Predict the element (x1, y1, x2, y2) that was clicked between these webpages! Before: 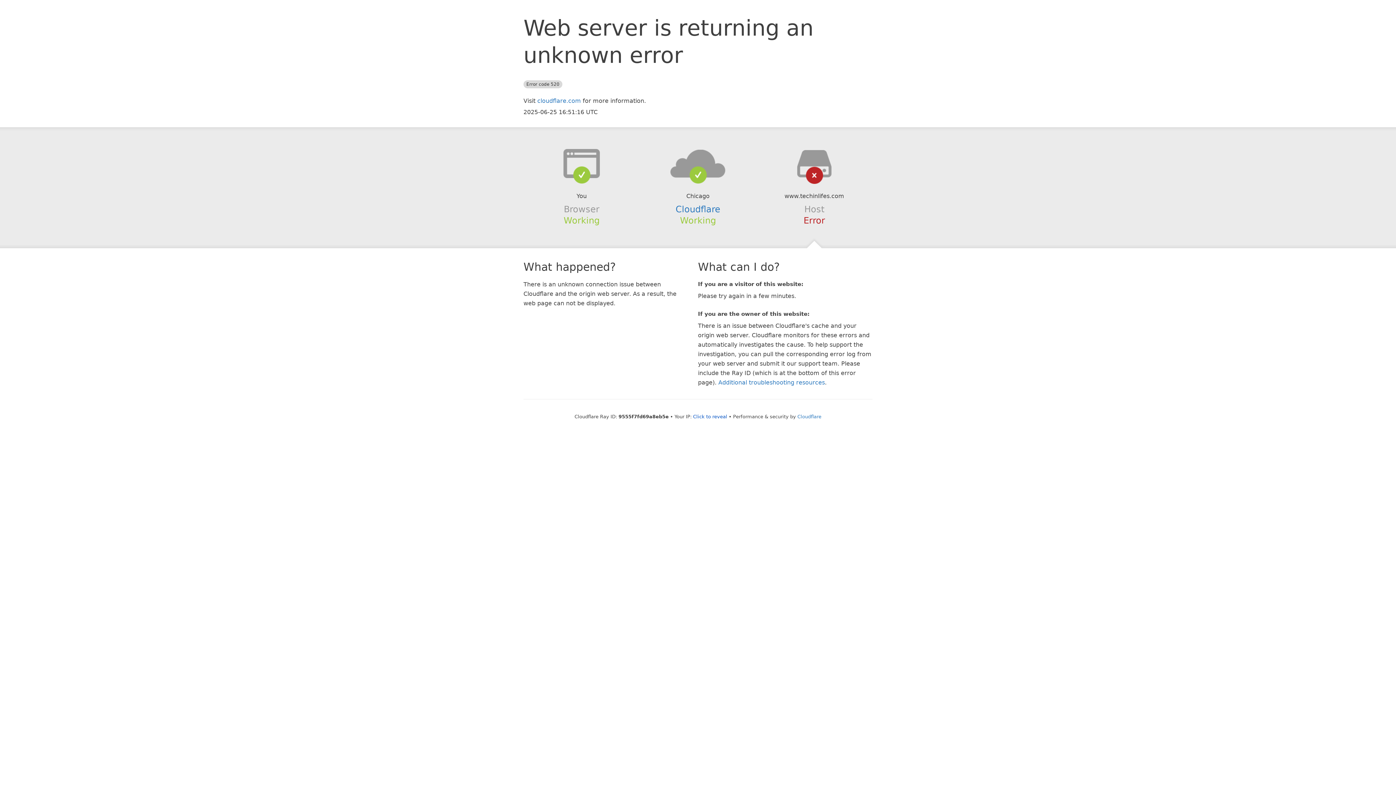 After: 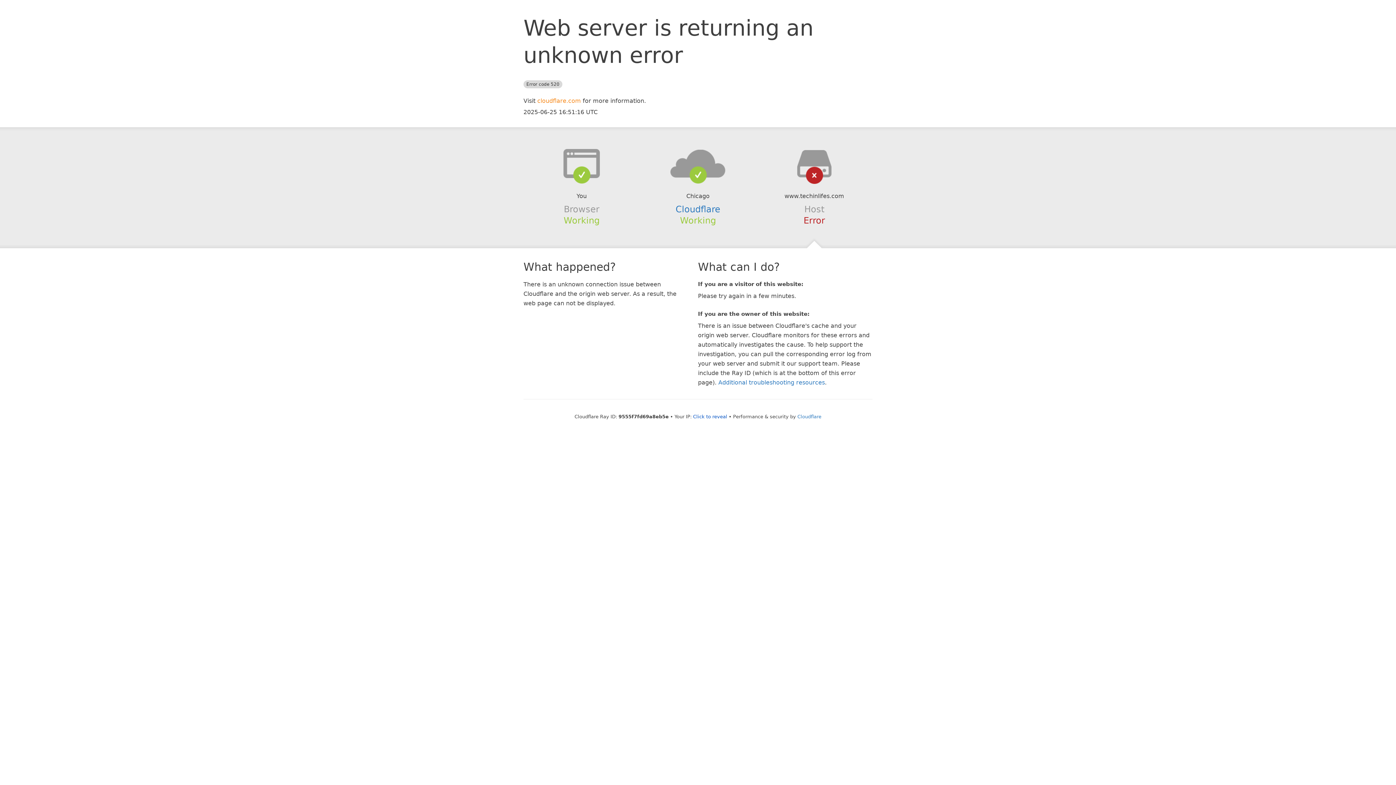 Action: label: cloudflare.com bbox: (537, 97, 581, 104)